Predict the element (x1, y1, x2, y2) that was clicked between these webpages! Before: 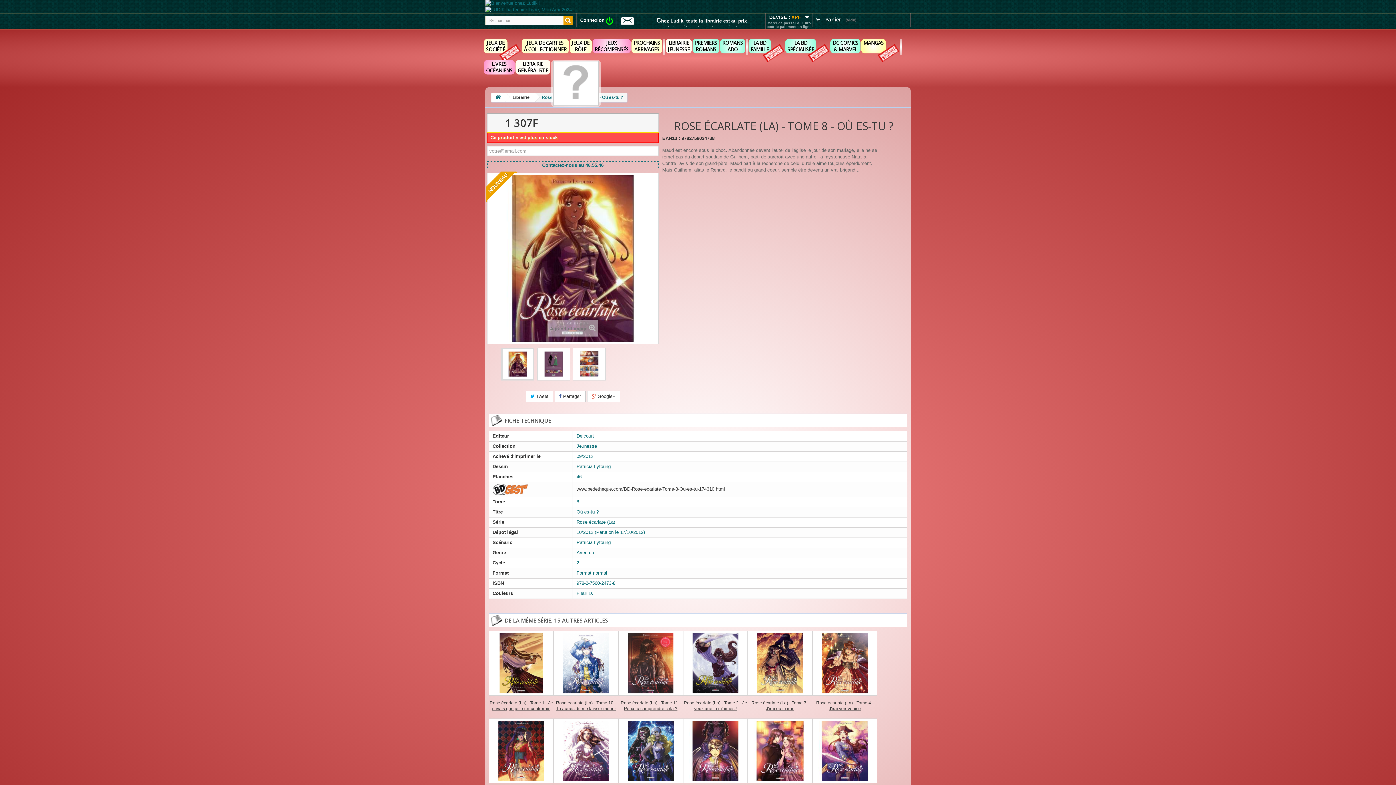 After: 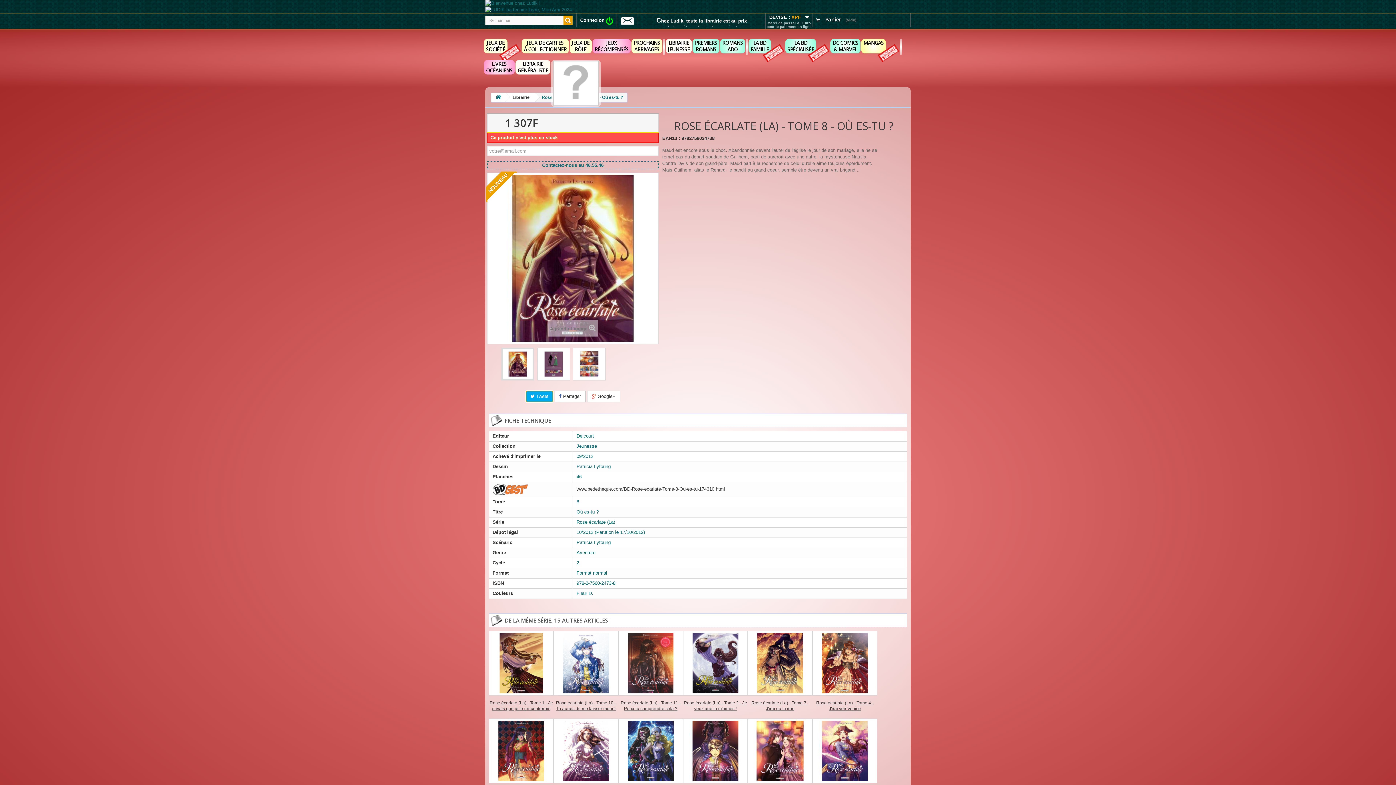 Action: bbox: (525, 390, 553, 402) label:  Tweet